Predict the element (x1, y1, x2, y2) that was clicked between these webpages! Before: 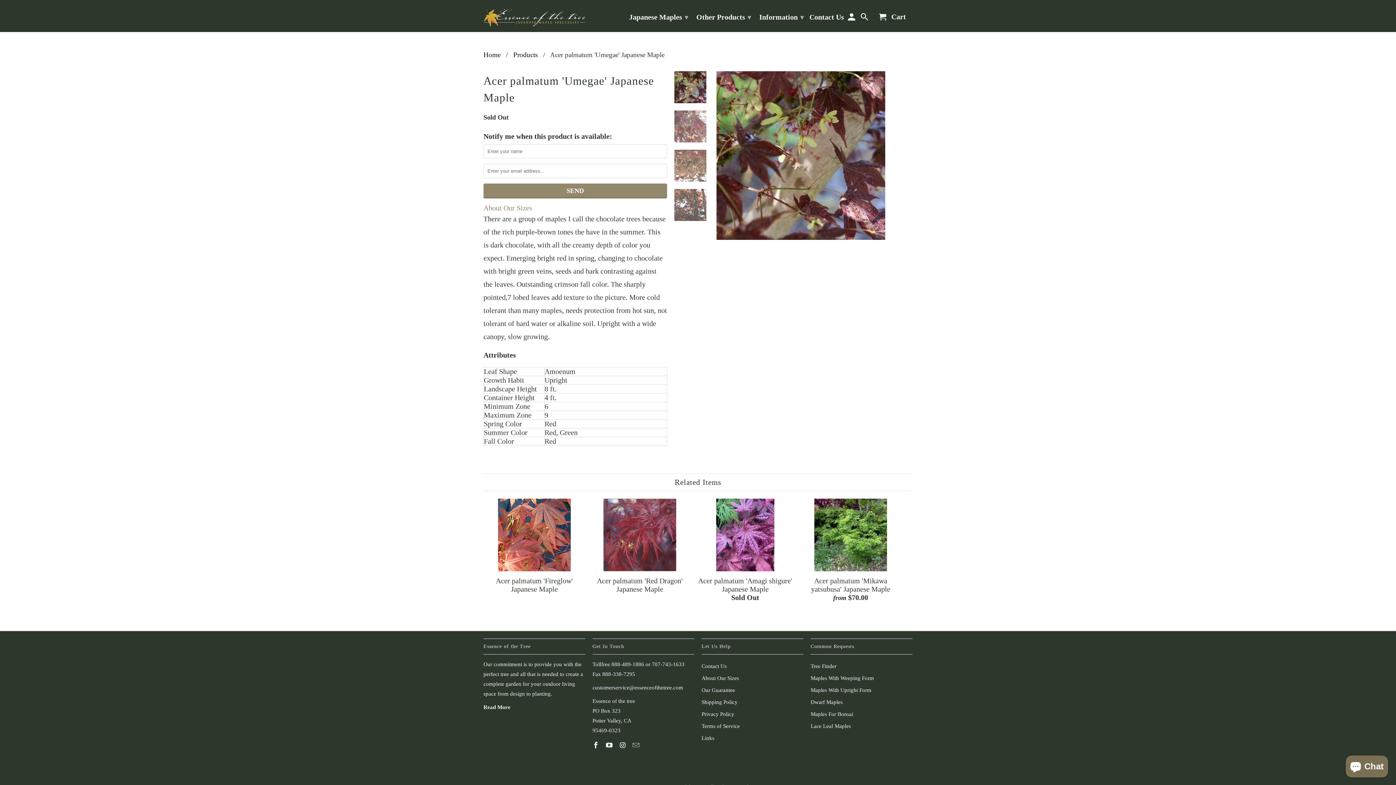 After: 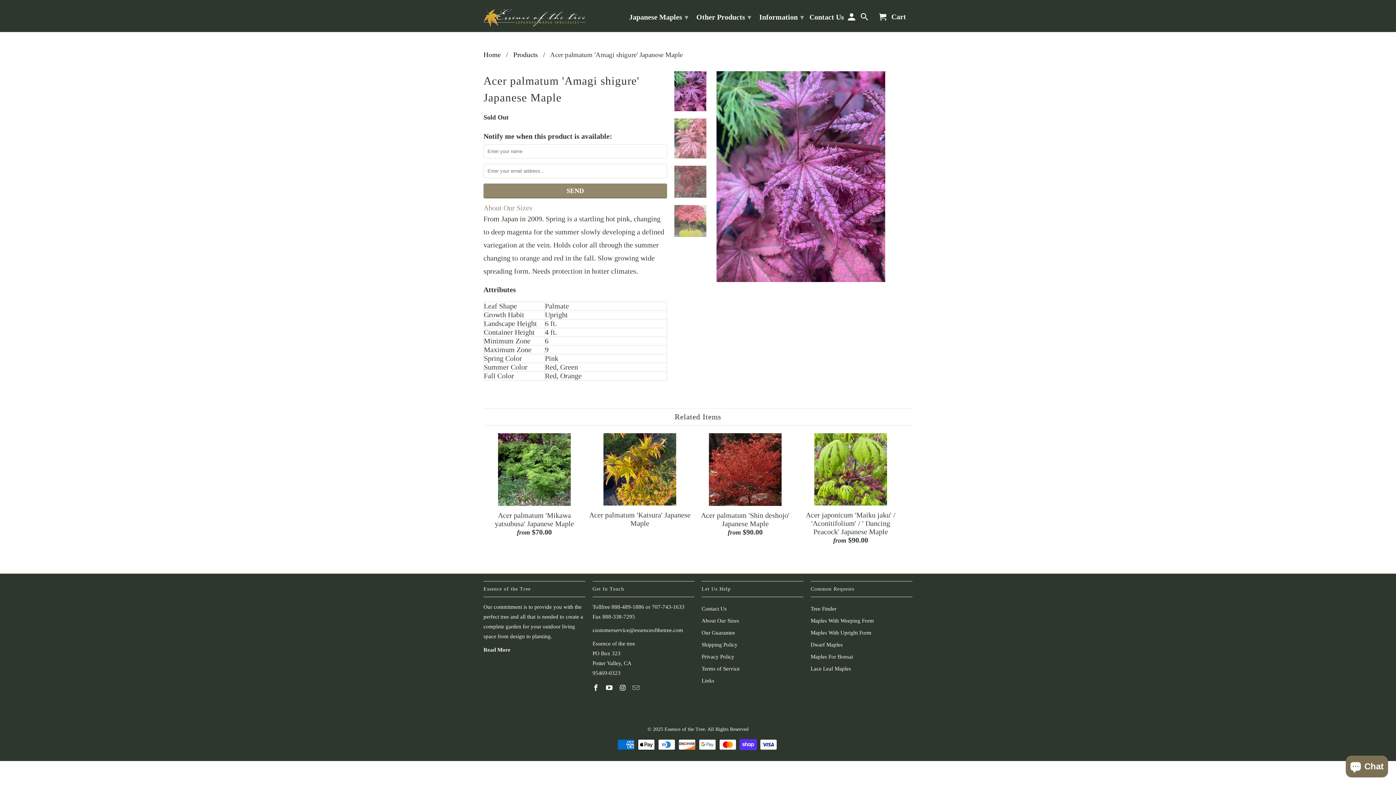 Action: bbox: (694, 498, 796, 605) label: Acer palmatum 'Amagi shigure' Japanese Maple
Sold Out